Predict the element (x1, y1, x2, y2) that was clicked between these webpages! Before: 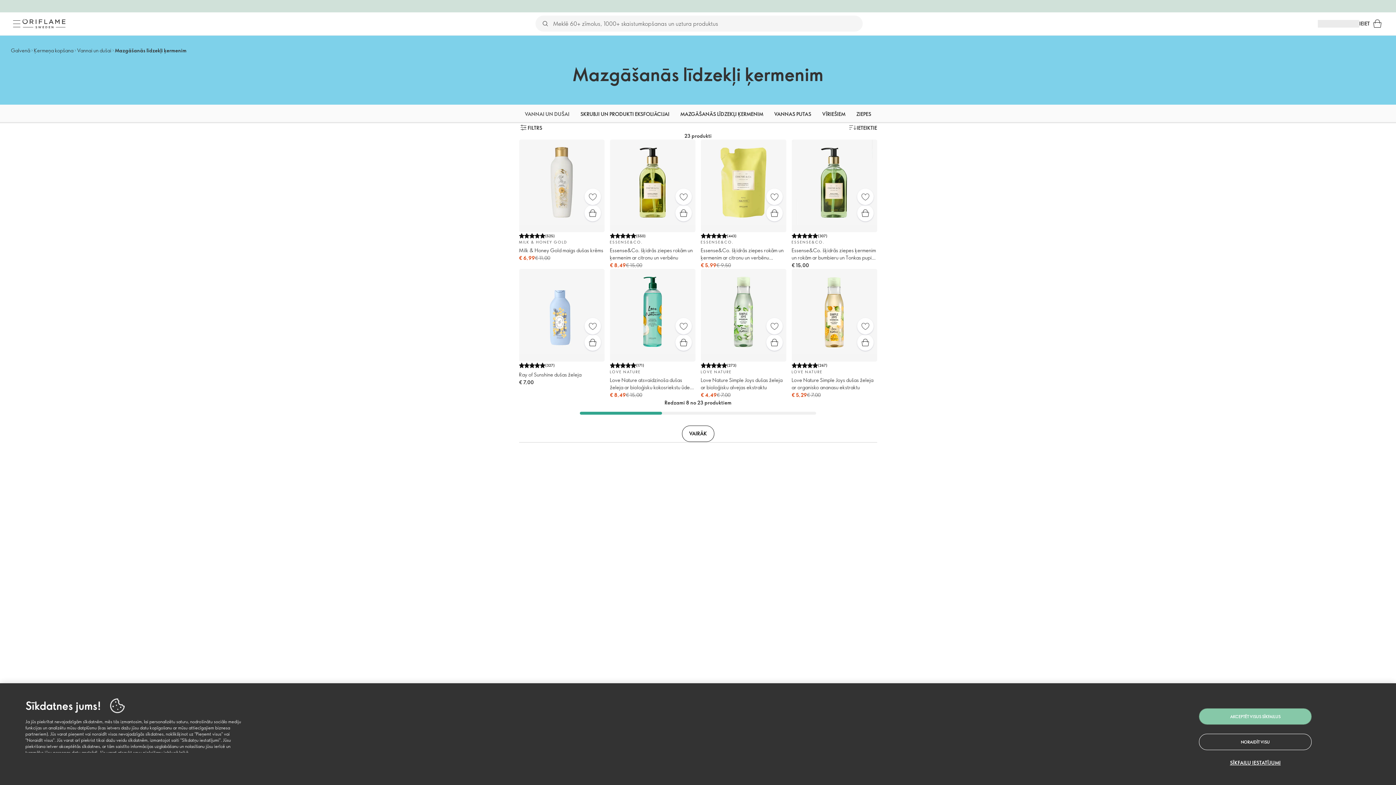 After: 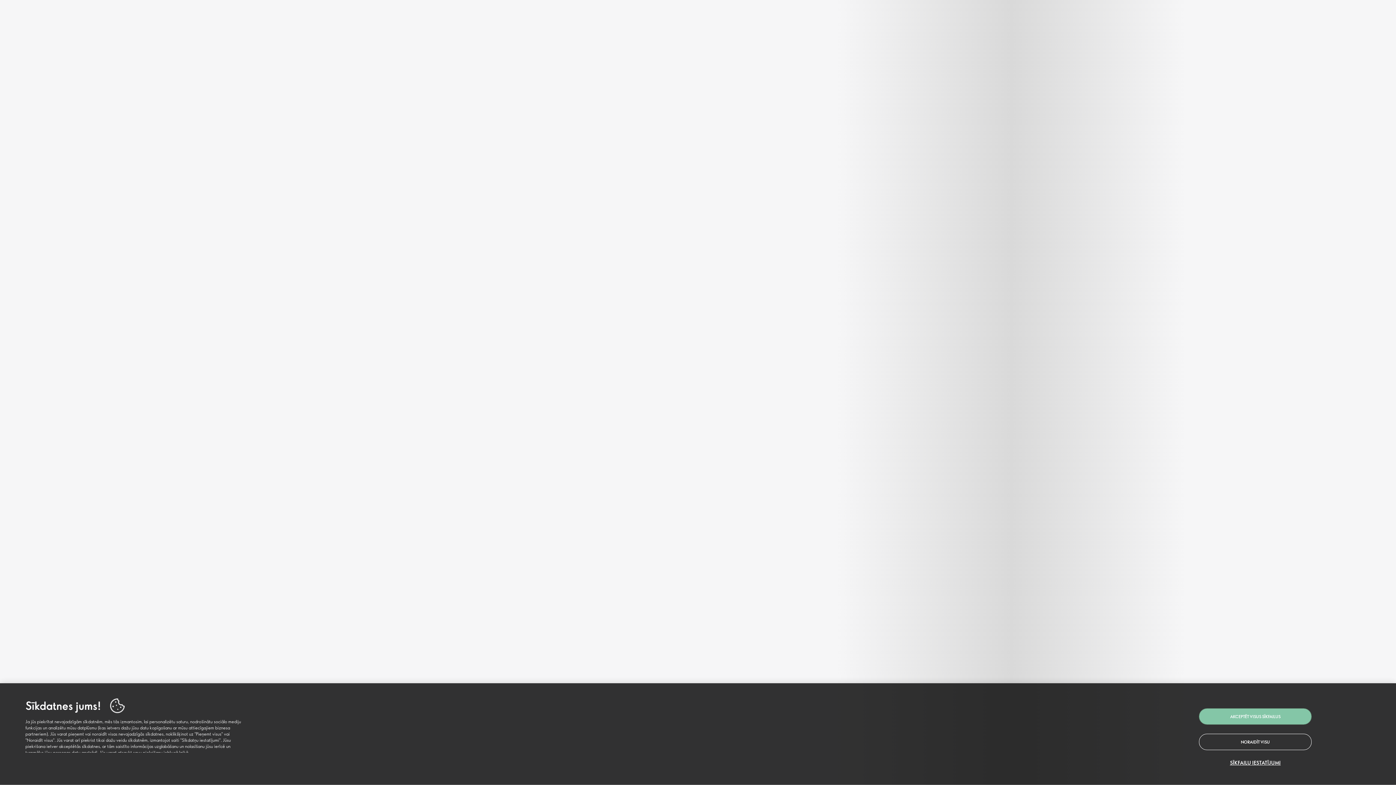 Action: bbox: (1370, 16, 1385, 31) label: Iepirkumu grozs